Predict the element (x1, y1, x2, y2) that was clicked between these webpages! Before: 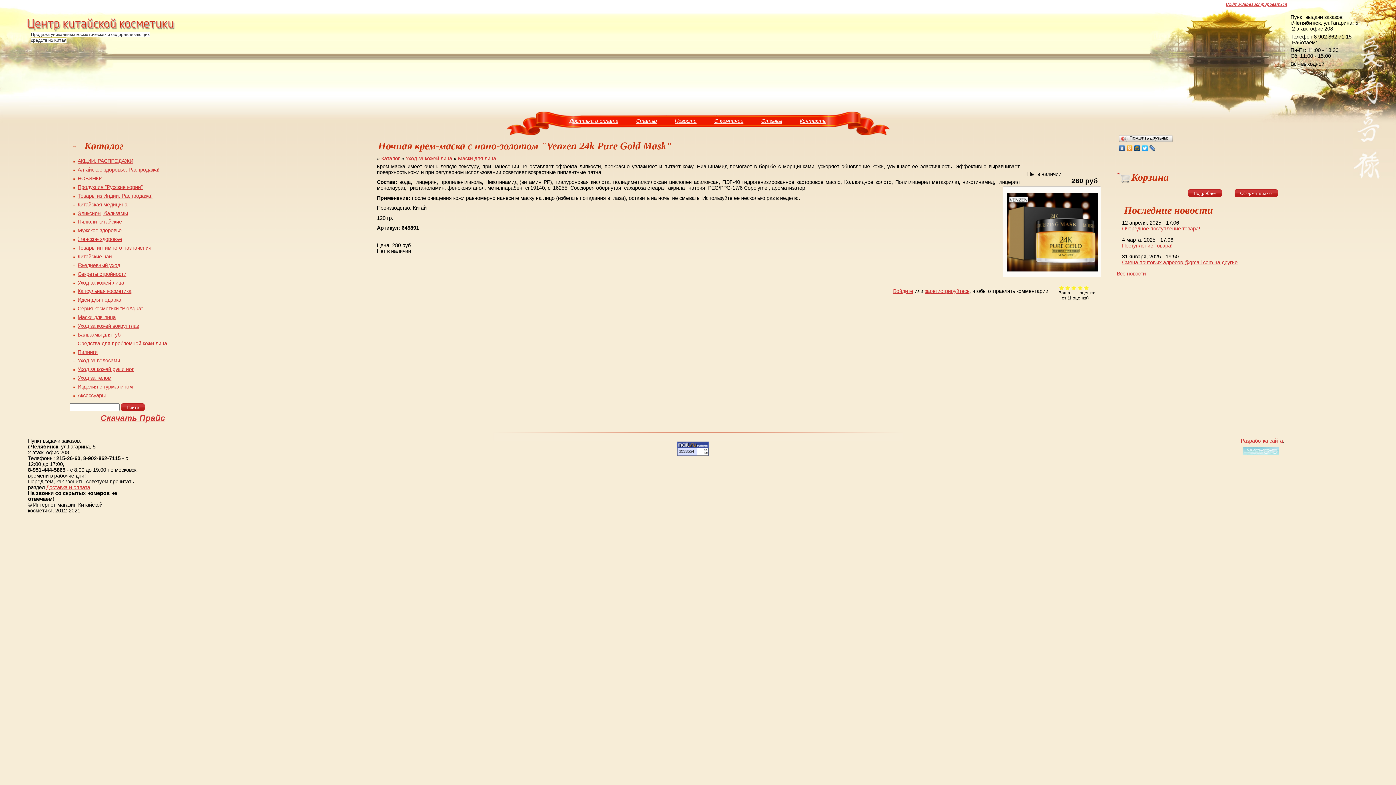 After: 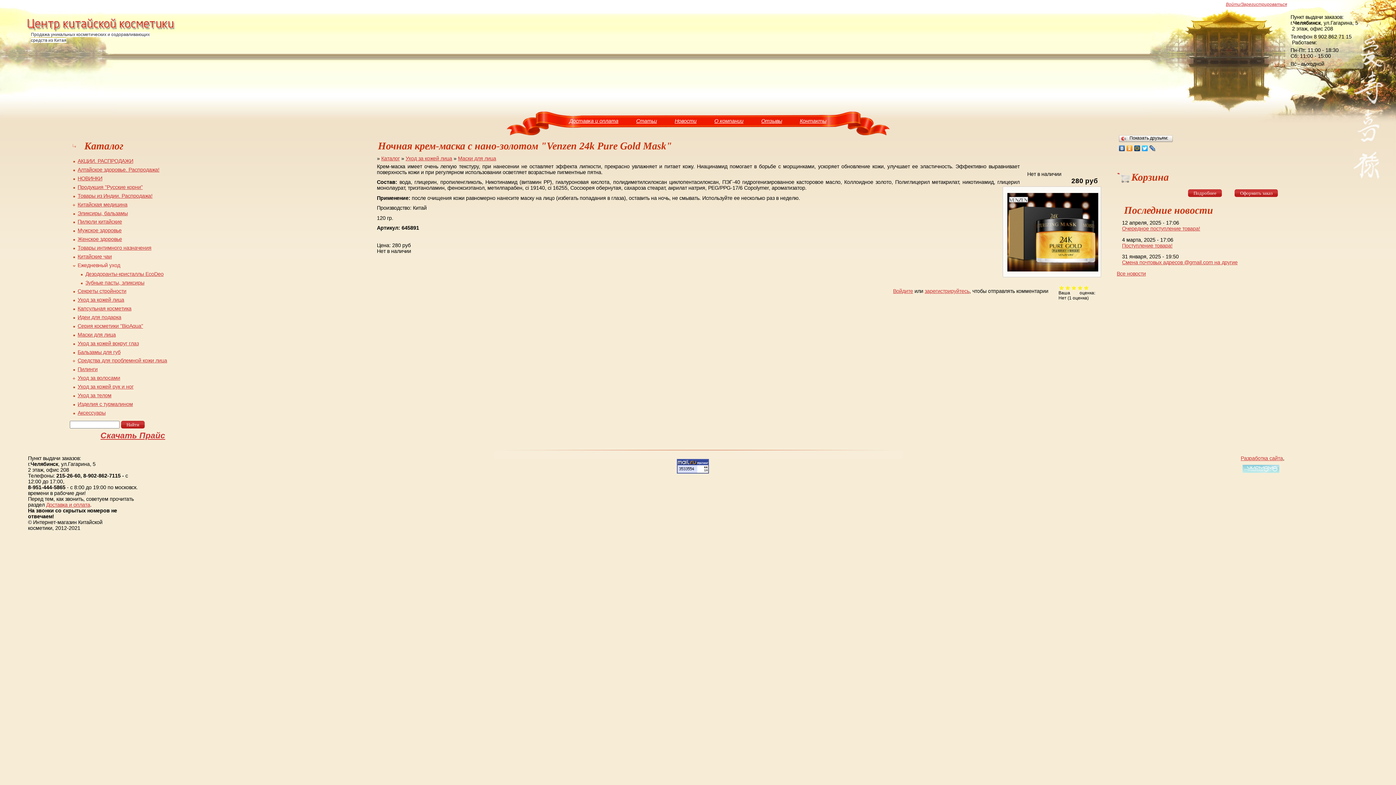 Action: bbox: (77, 262, 120, 268) label: Ежедневный уход